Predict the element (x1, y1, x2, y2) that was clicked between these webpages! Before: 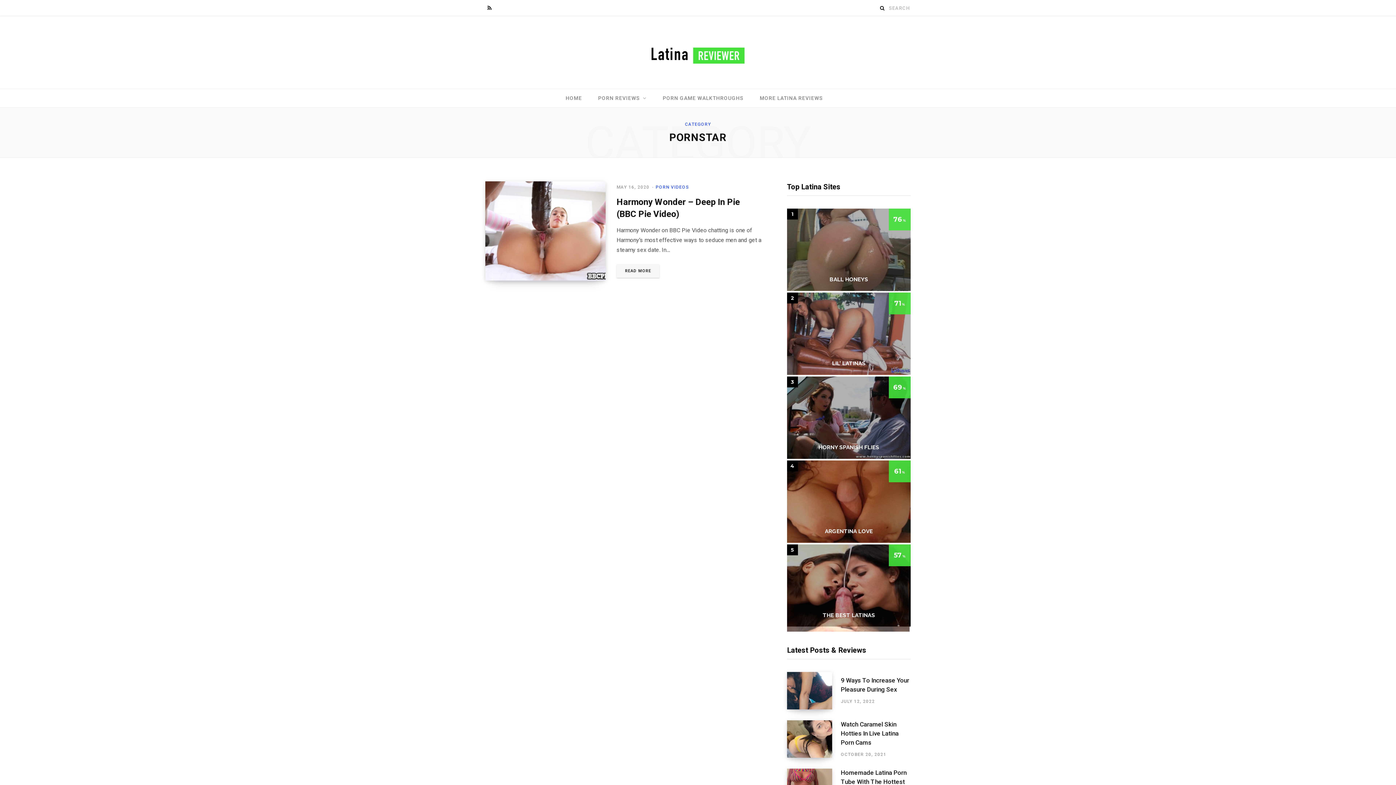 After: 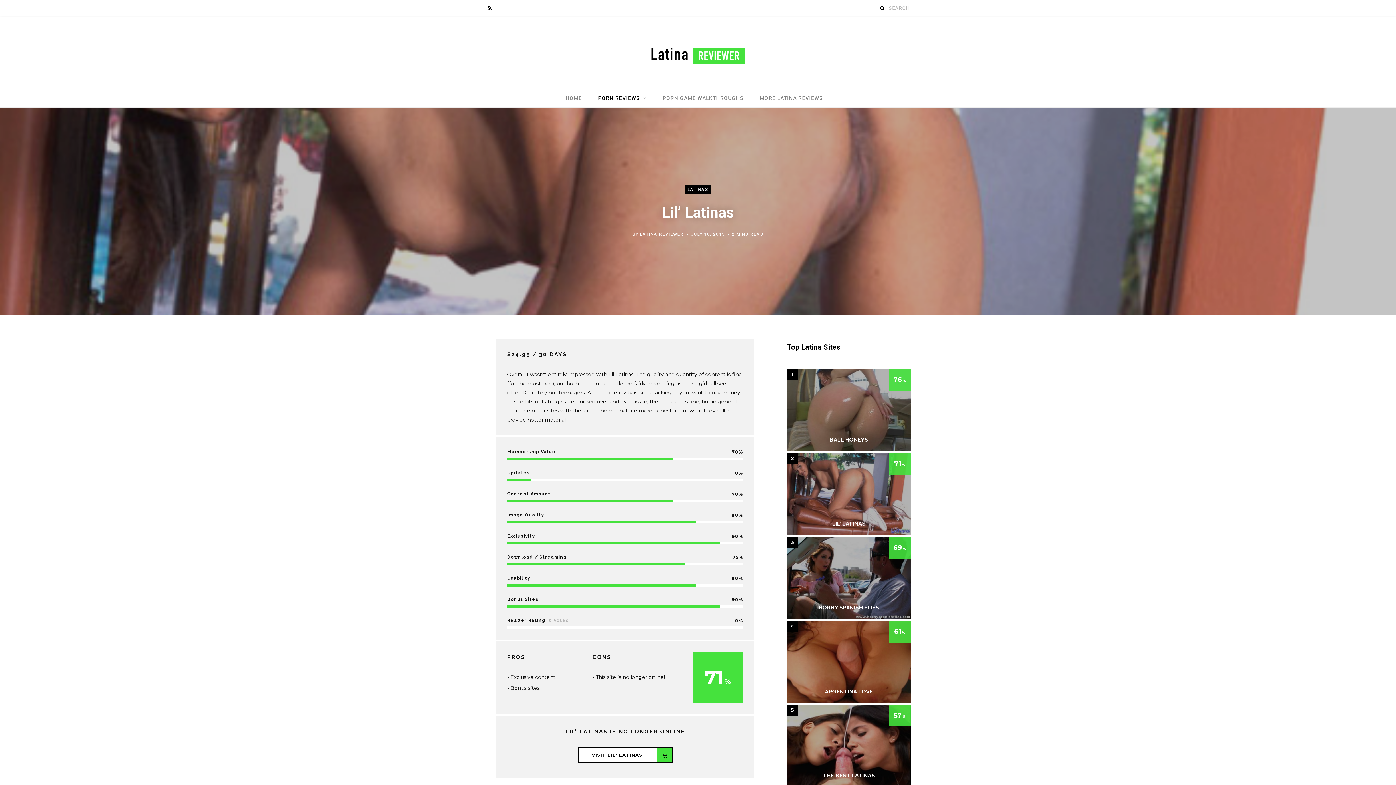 Action: bbox: (787, 292, 910, 374)